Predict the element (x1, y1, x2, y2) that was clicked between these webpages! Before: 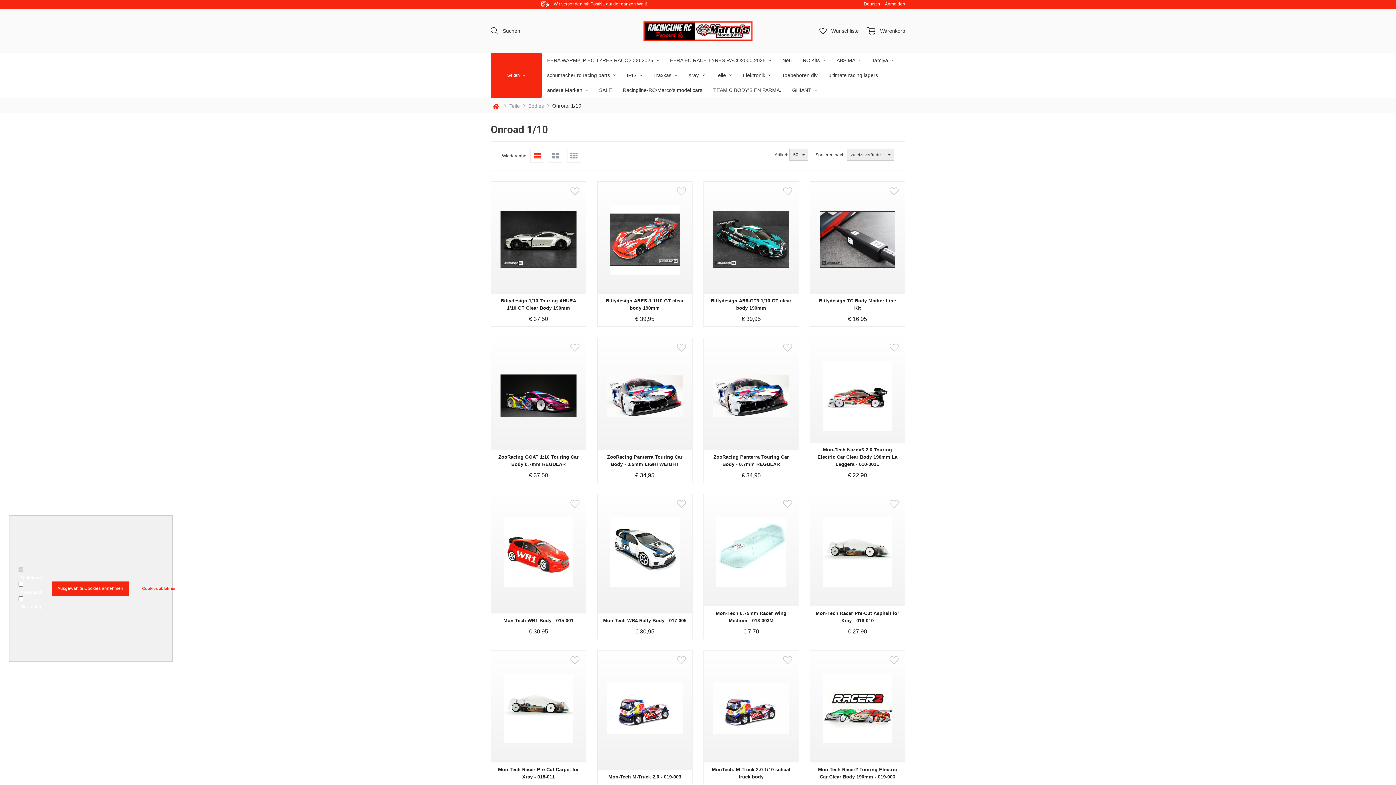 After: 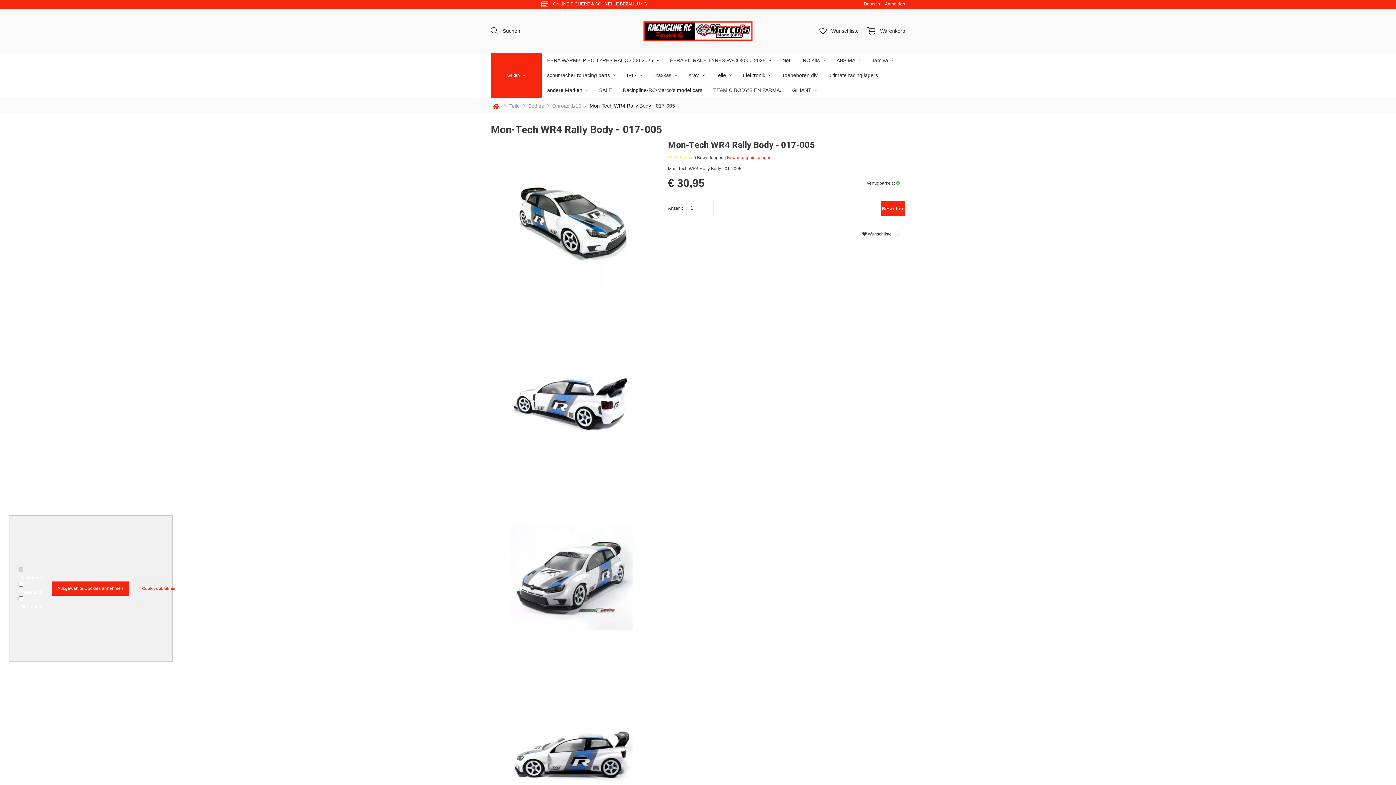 Action: bbox: (603, 617, 686, 624) label: Mon-Tech WR4 Rally Body - 017-005